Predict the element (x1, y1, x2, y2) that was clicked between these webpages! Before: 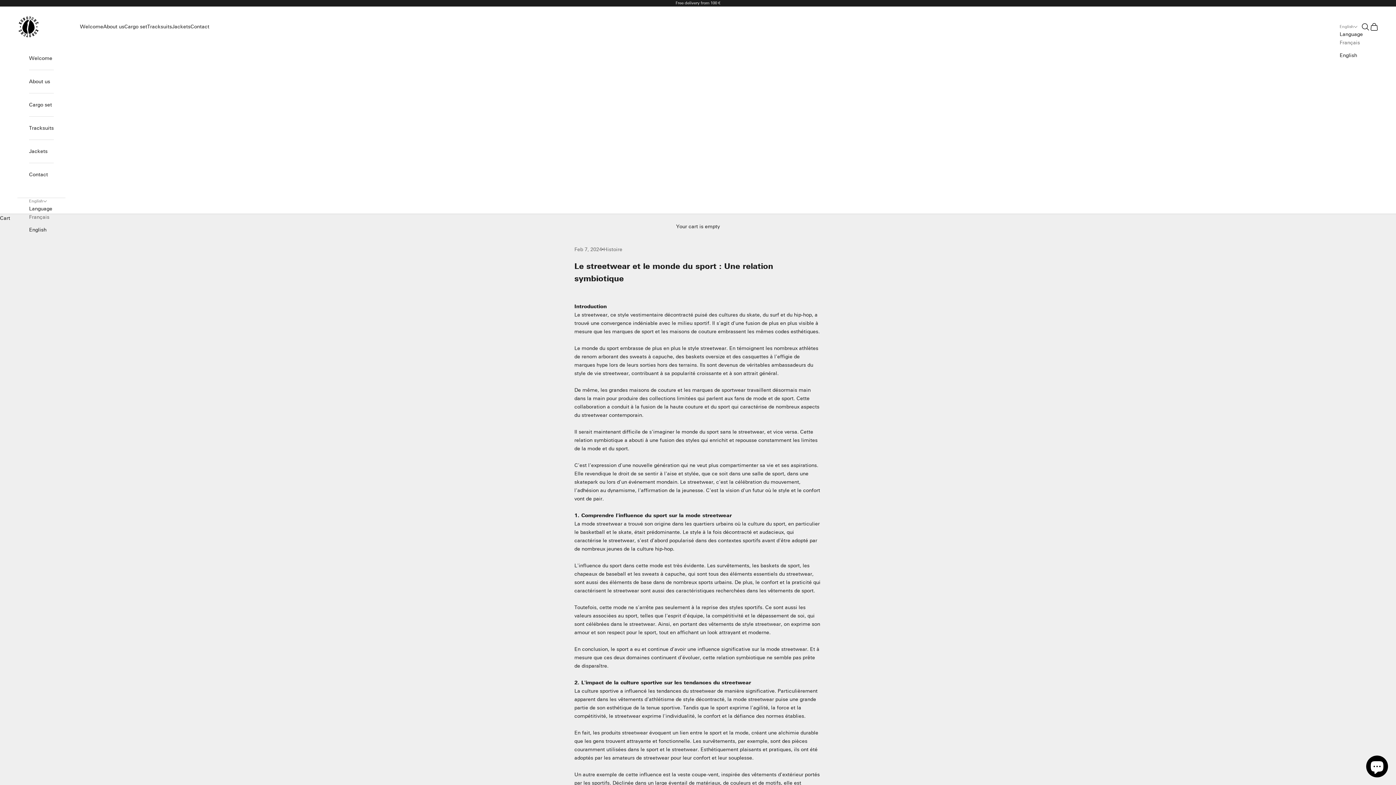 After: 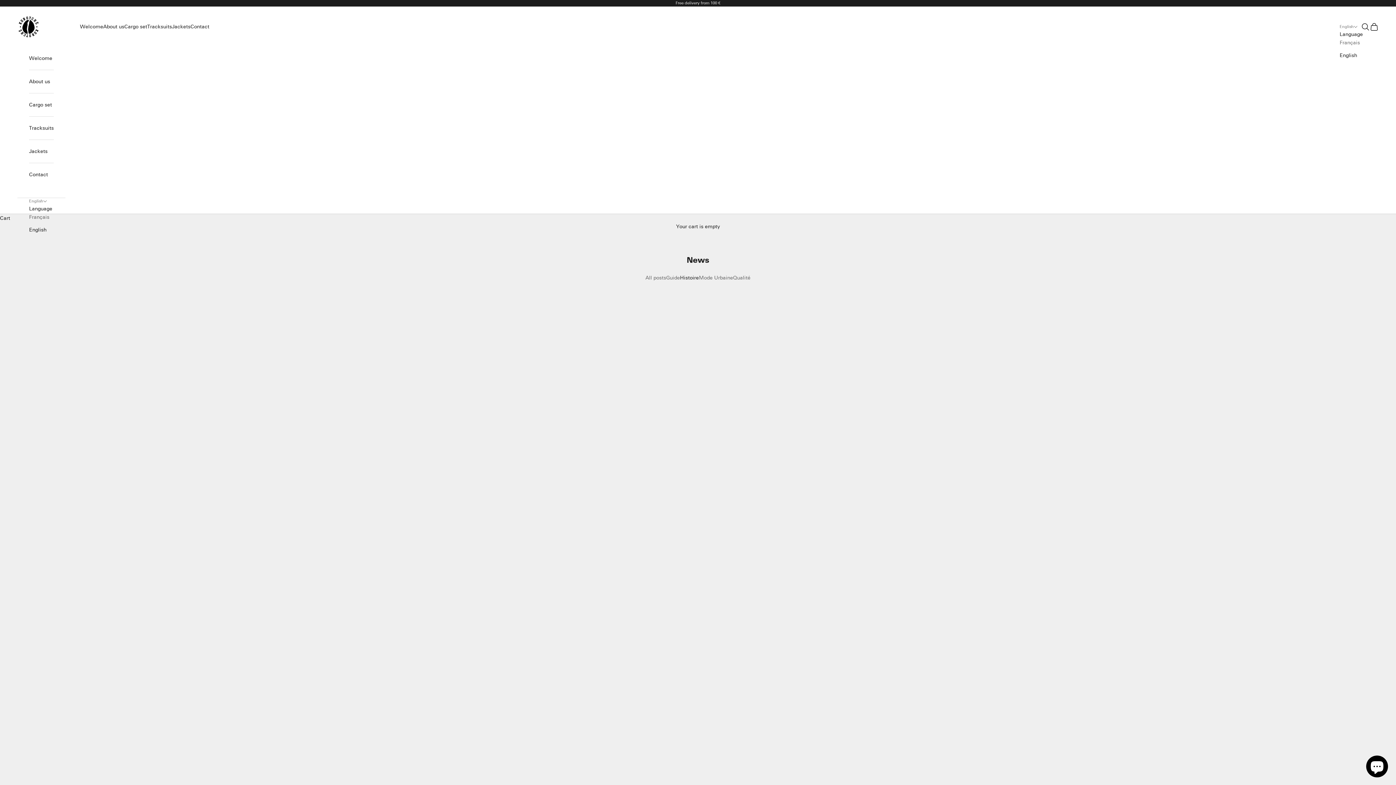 Action: bbox: (603, 245, 622, 253) label: Histoire